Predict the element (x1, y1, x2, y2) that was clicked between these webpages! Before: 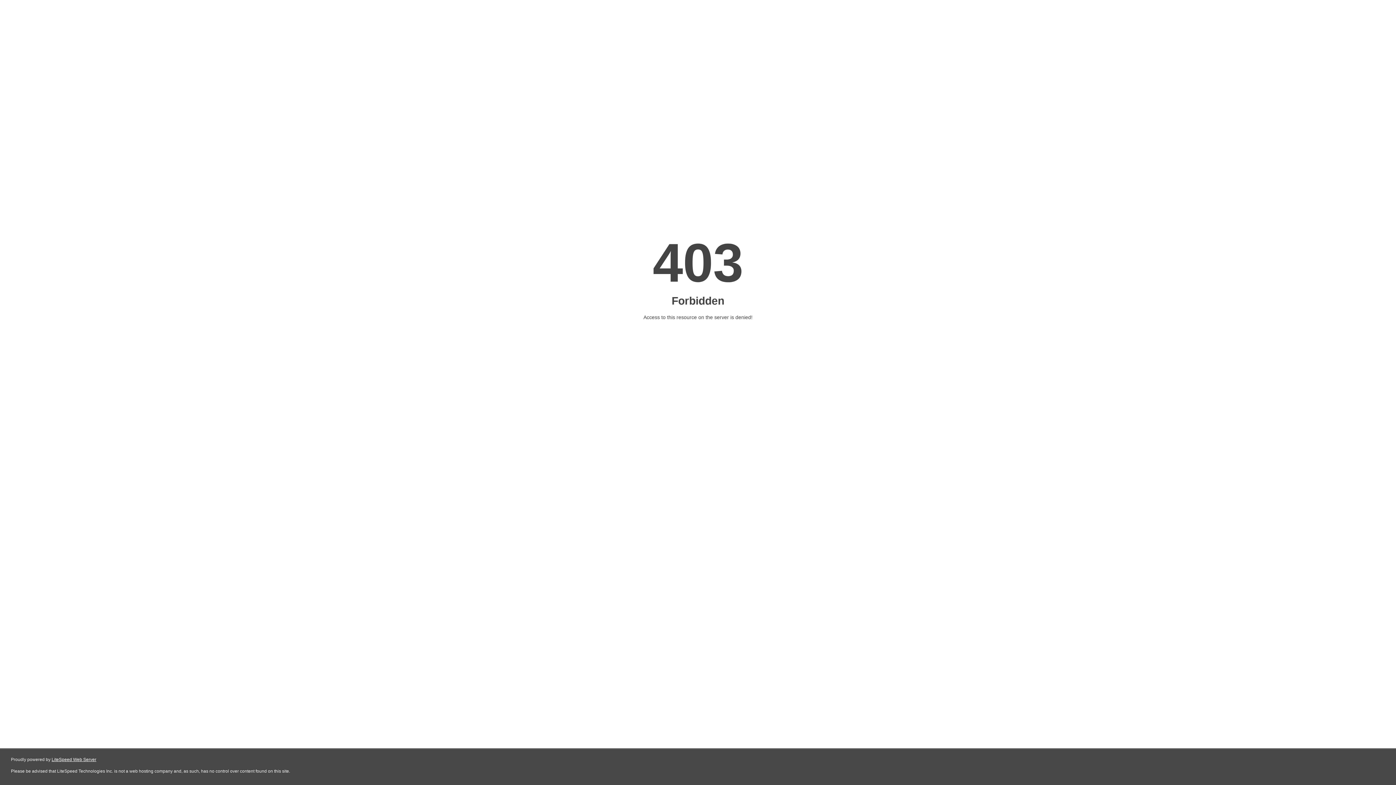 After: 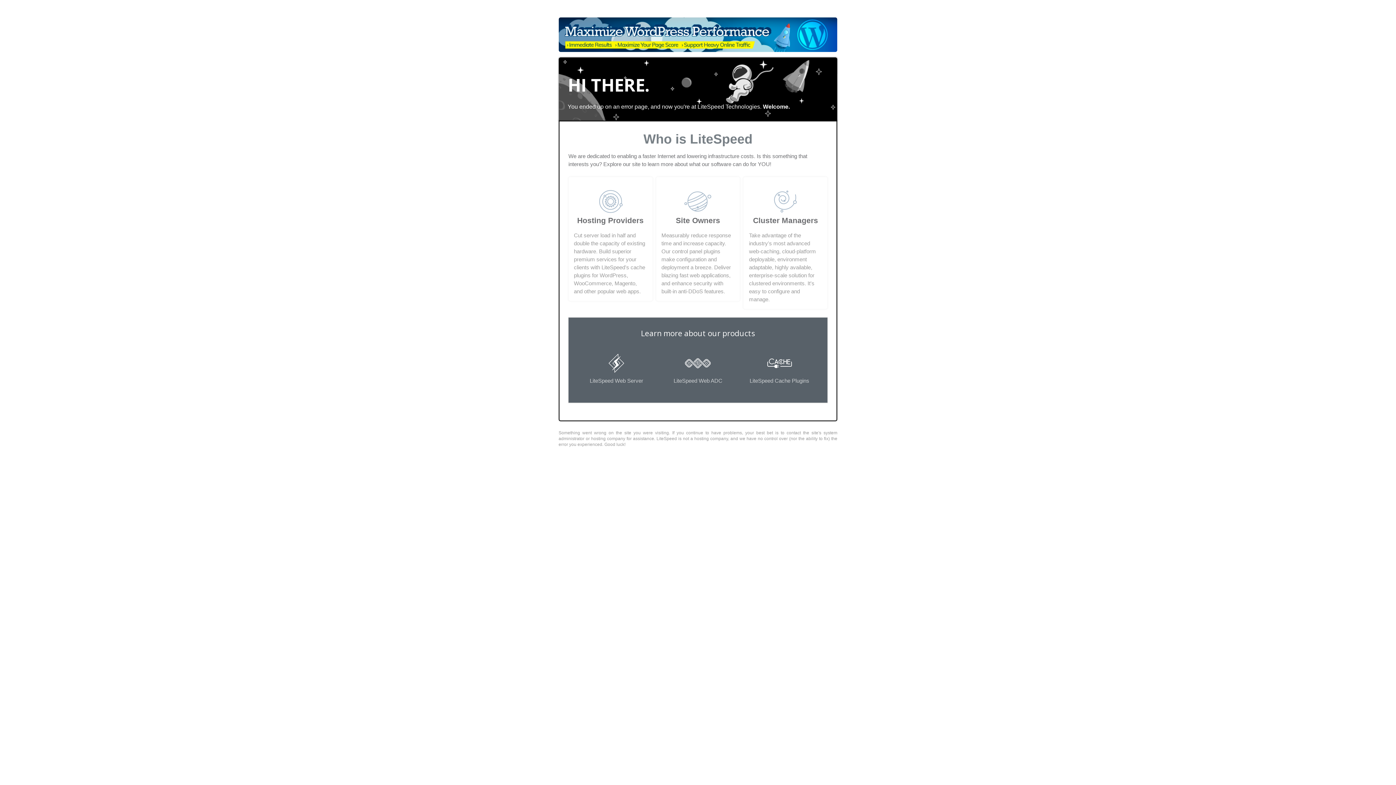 Action: bbox: (51, 757, 96, 762) label: LiteSpeed Web Server